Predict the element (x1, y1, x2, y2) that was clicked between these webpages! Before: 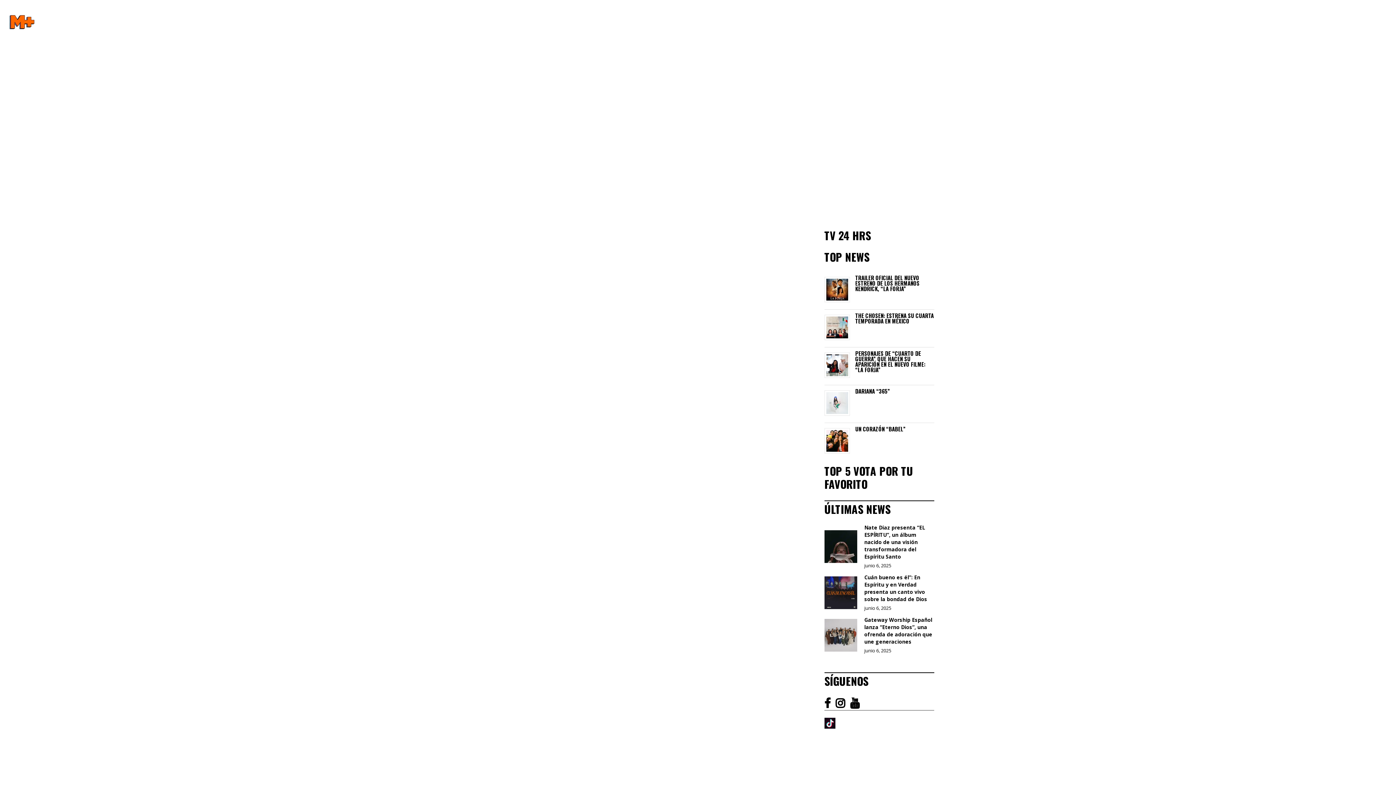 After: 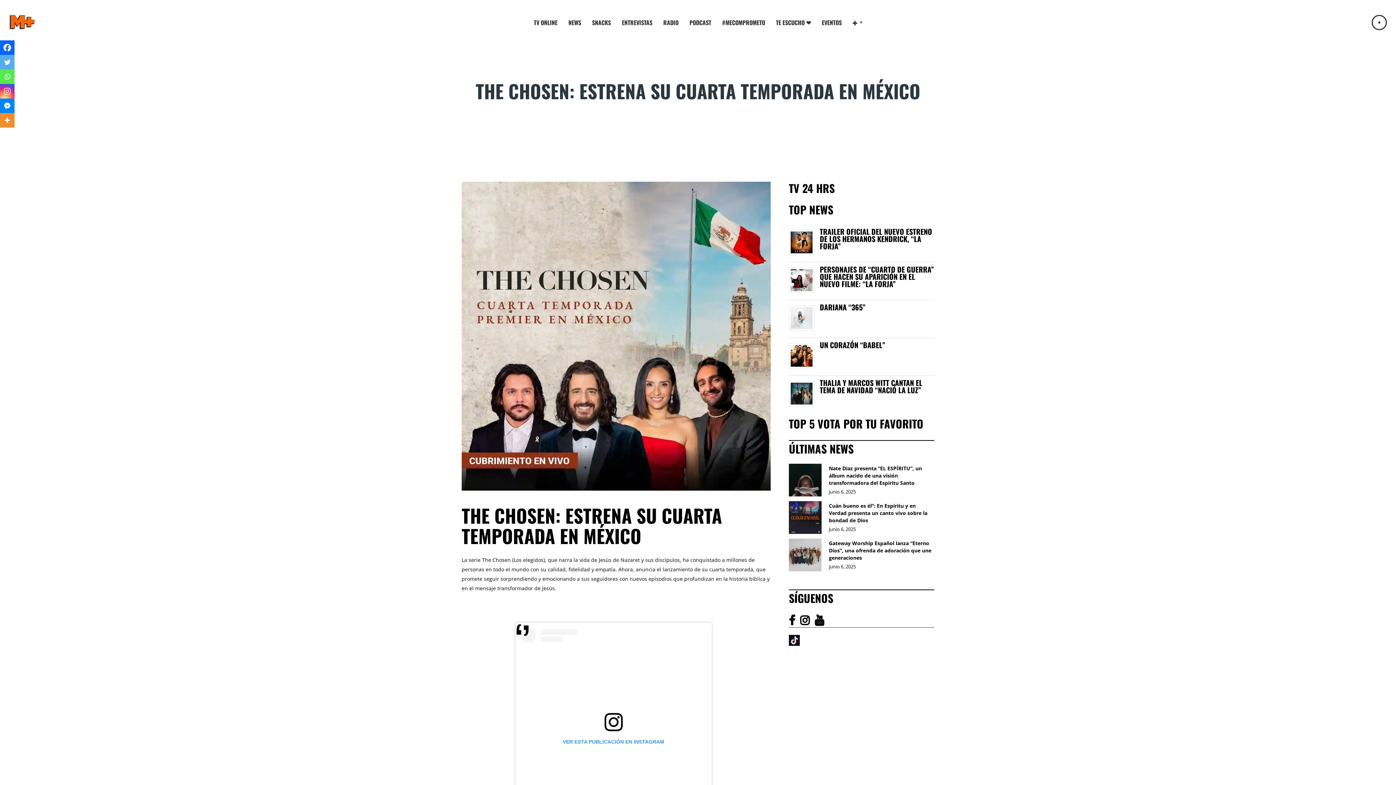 Action: bbox: (824, 336, 855, 343)